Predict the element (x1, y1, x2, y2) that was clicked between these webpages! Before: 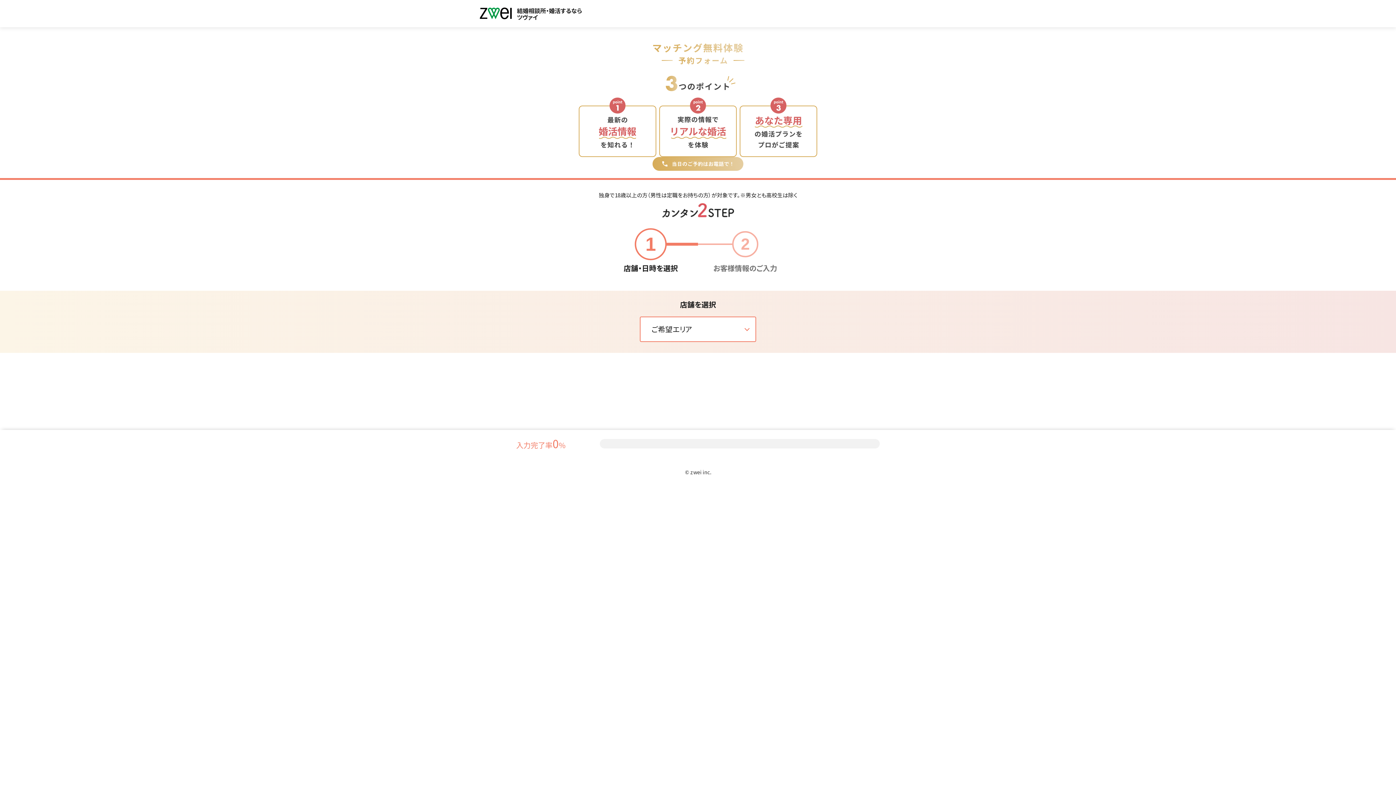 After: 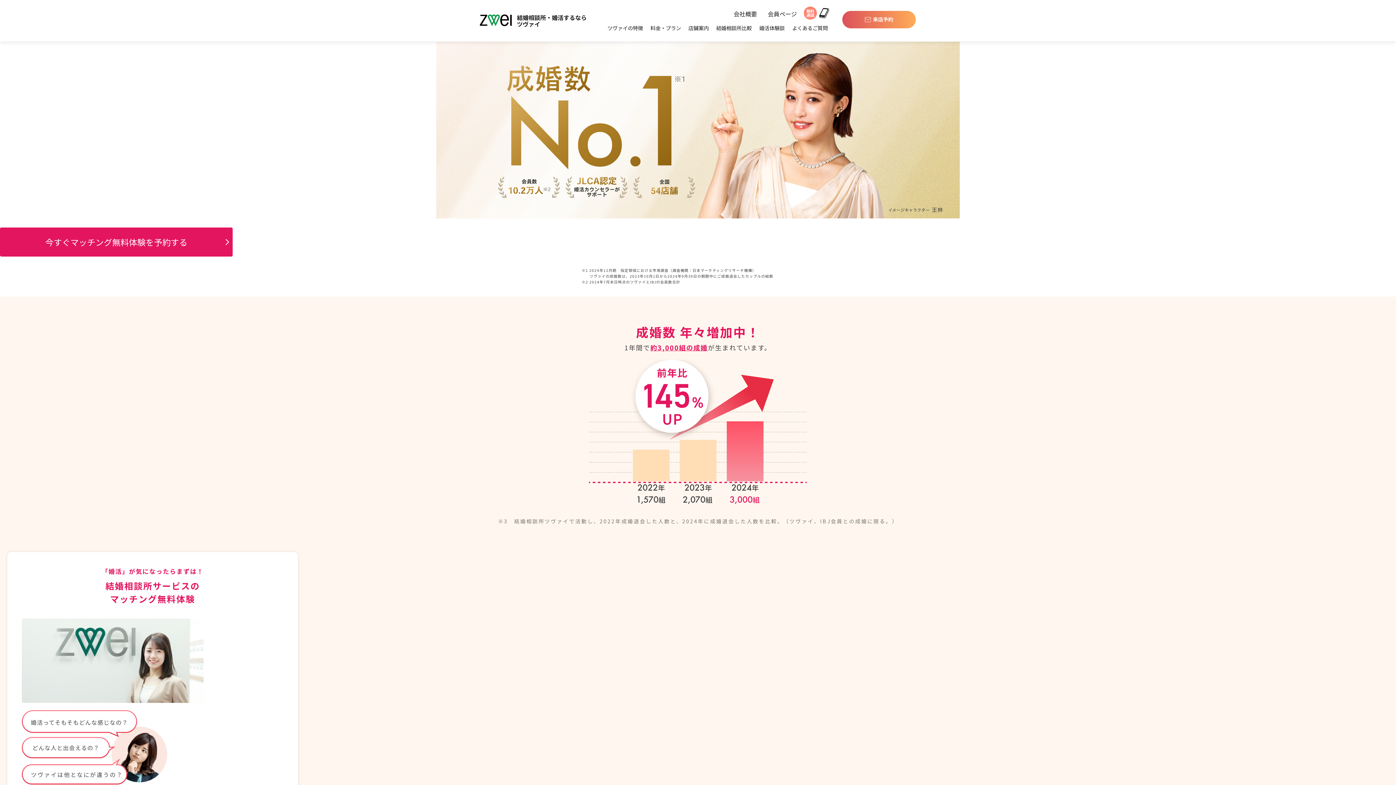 Action: label: © zwei inc. bbox: (685, 468, 711, 476)